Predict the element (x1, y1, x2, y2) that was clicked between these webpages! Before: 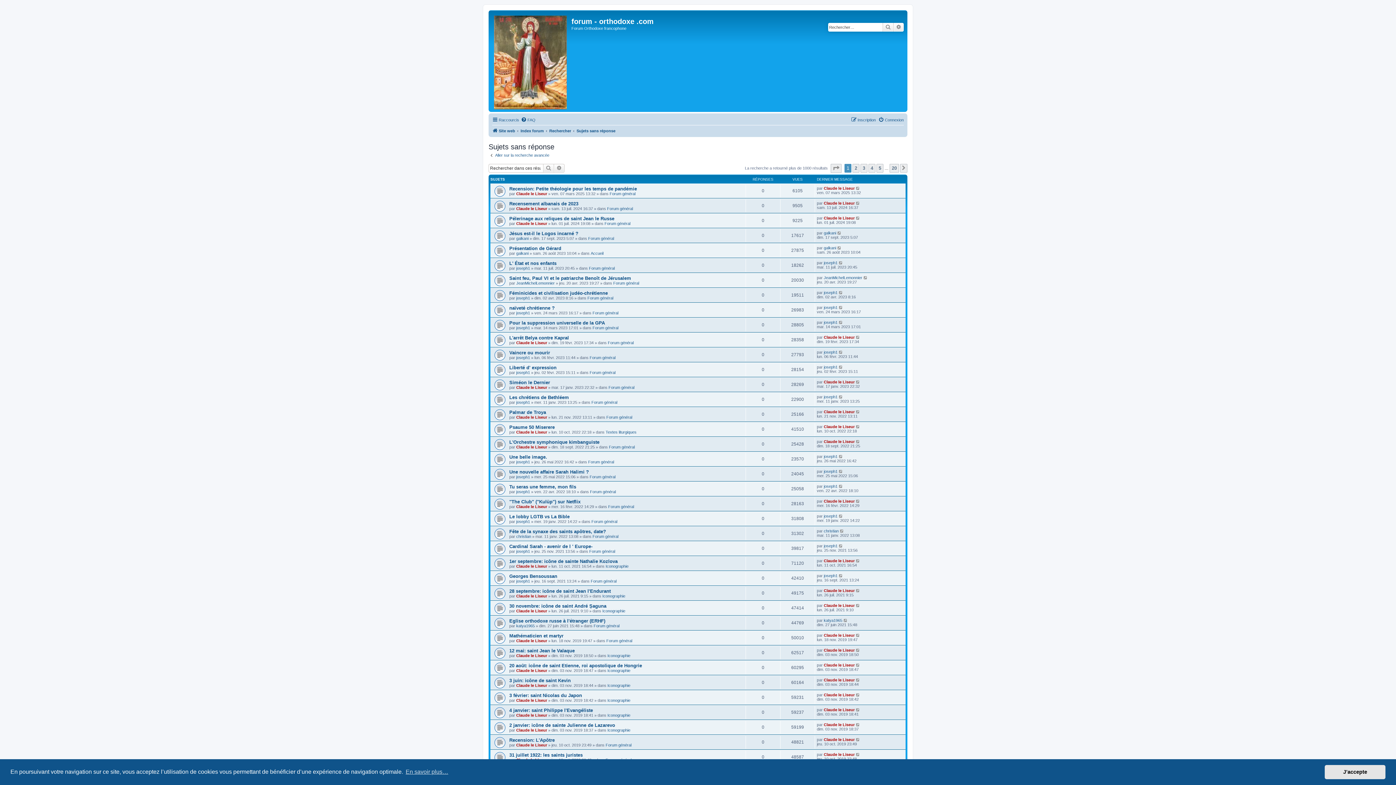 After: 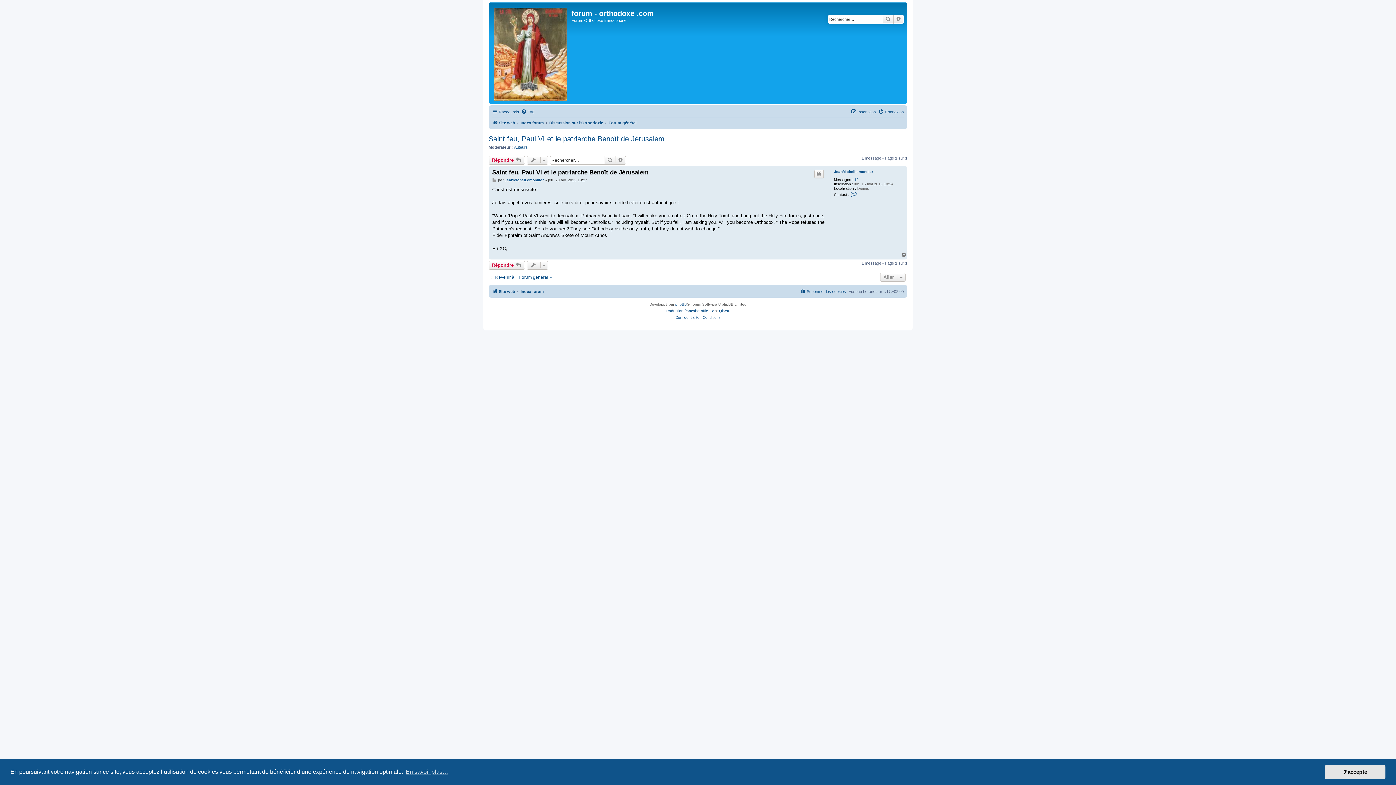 Action: bbox: (863, 275, 868, 279)